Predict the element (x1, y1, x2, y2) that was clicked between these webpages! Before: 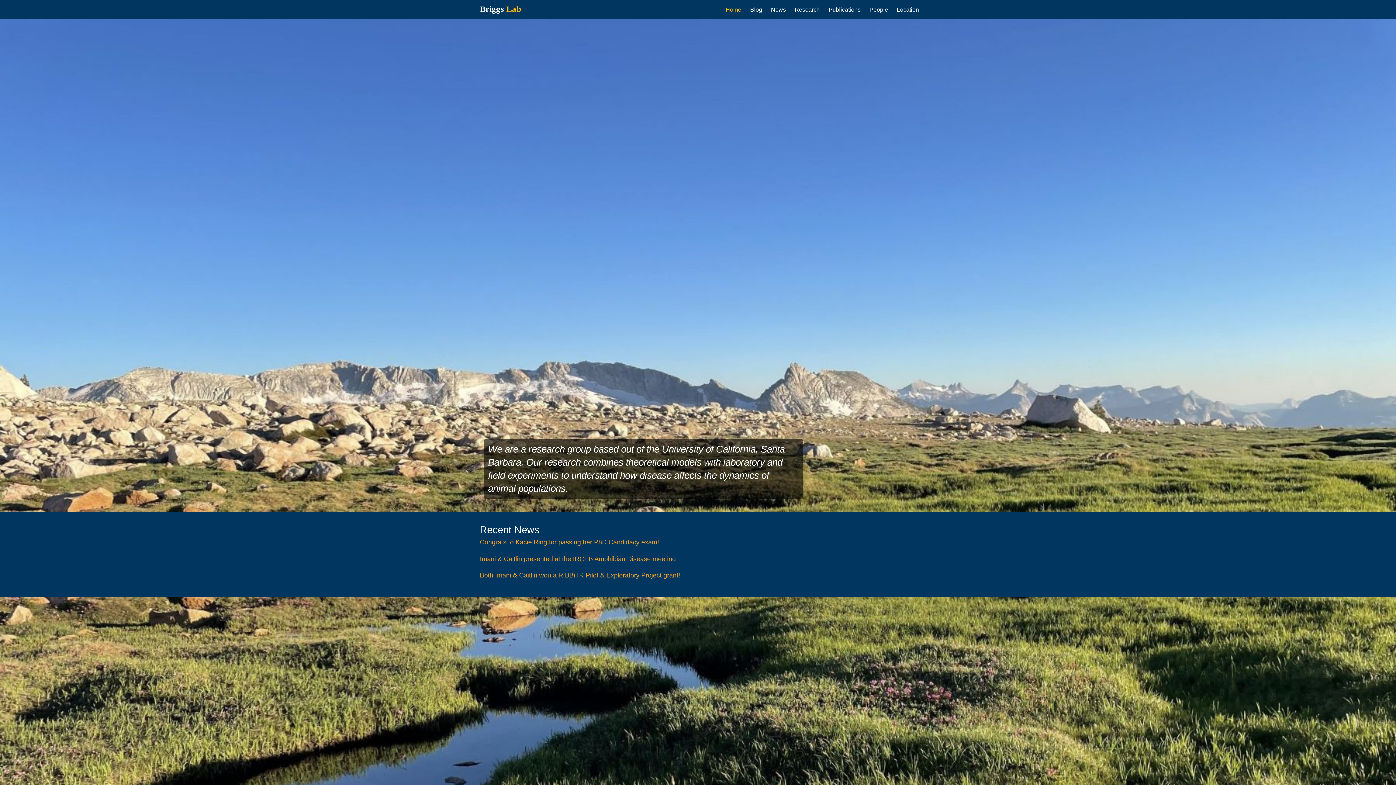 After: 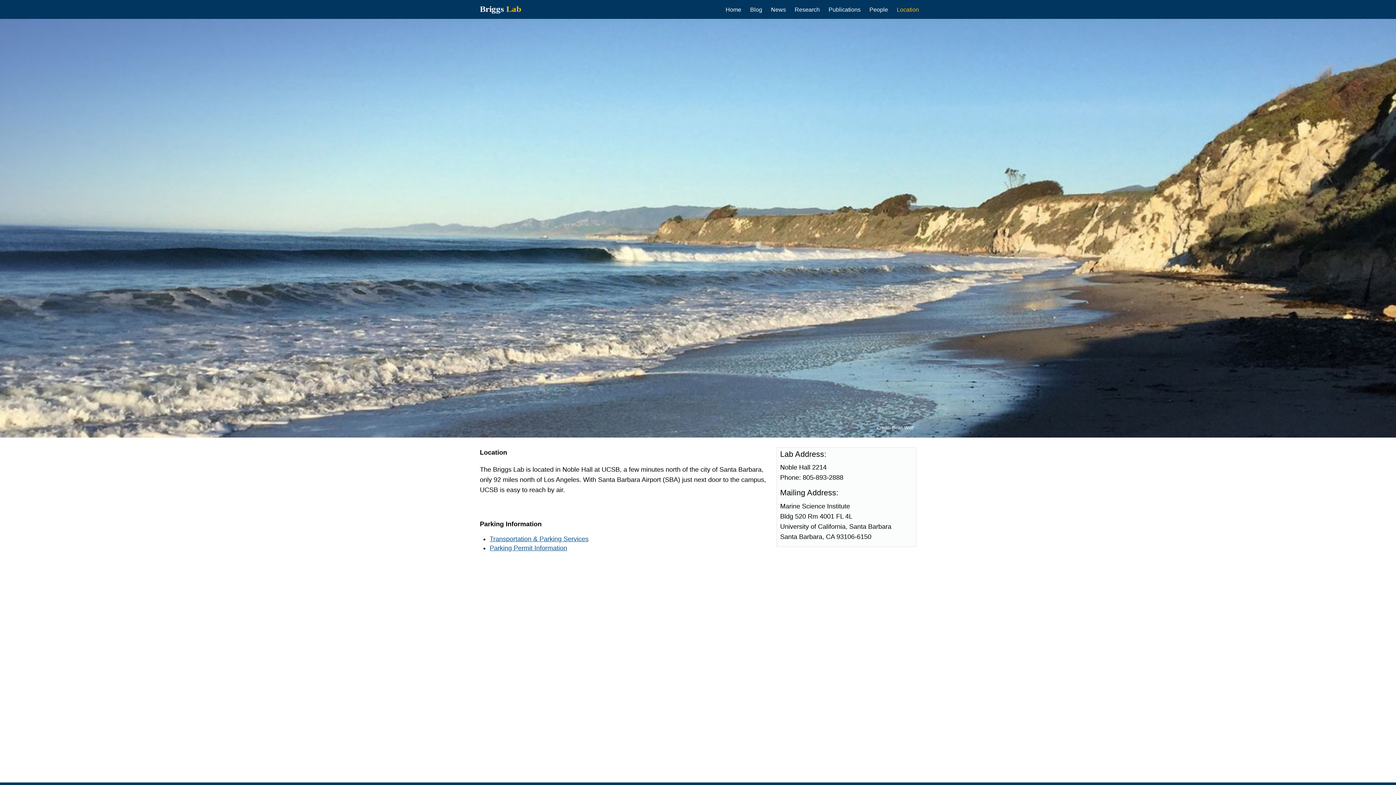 Action: label: Location bbox: (897, 5, 919, 13)